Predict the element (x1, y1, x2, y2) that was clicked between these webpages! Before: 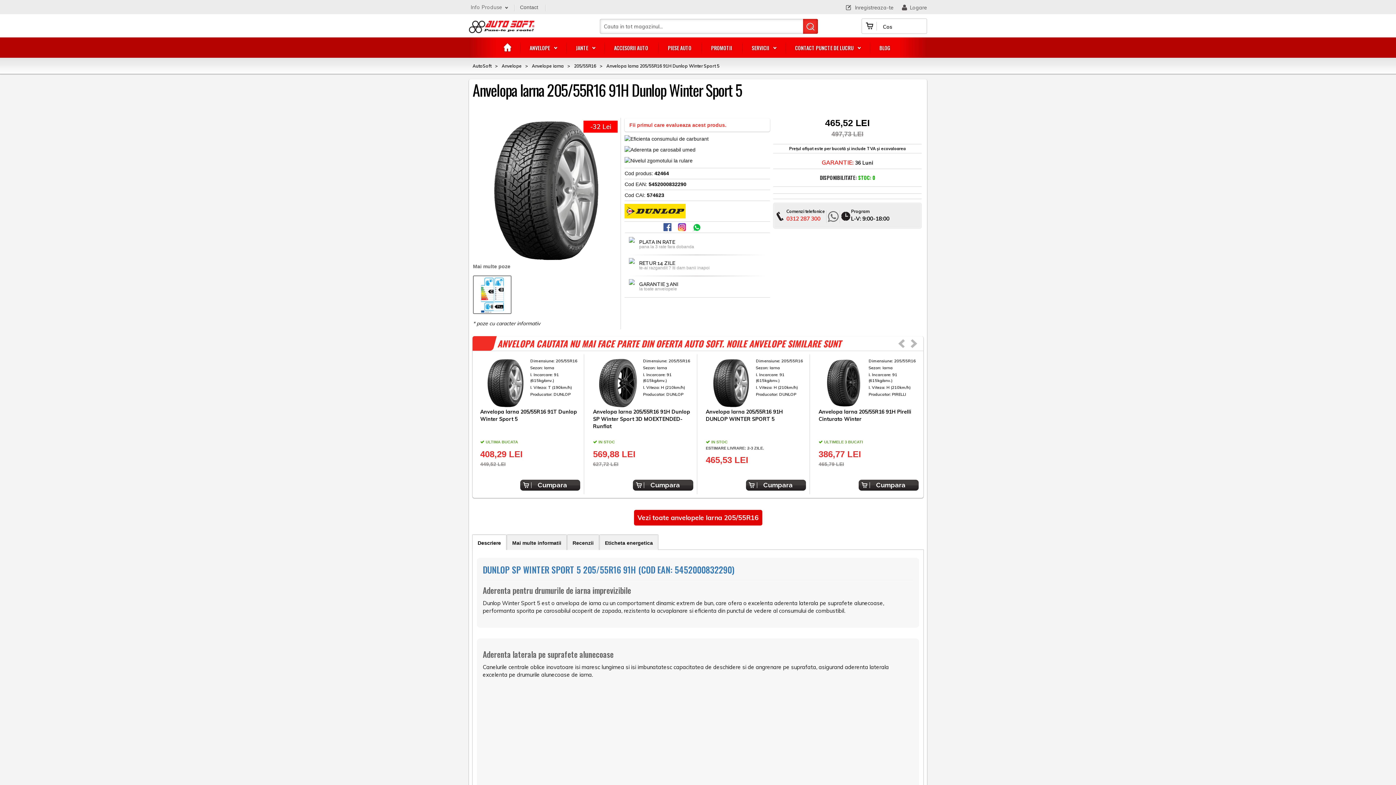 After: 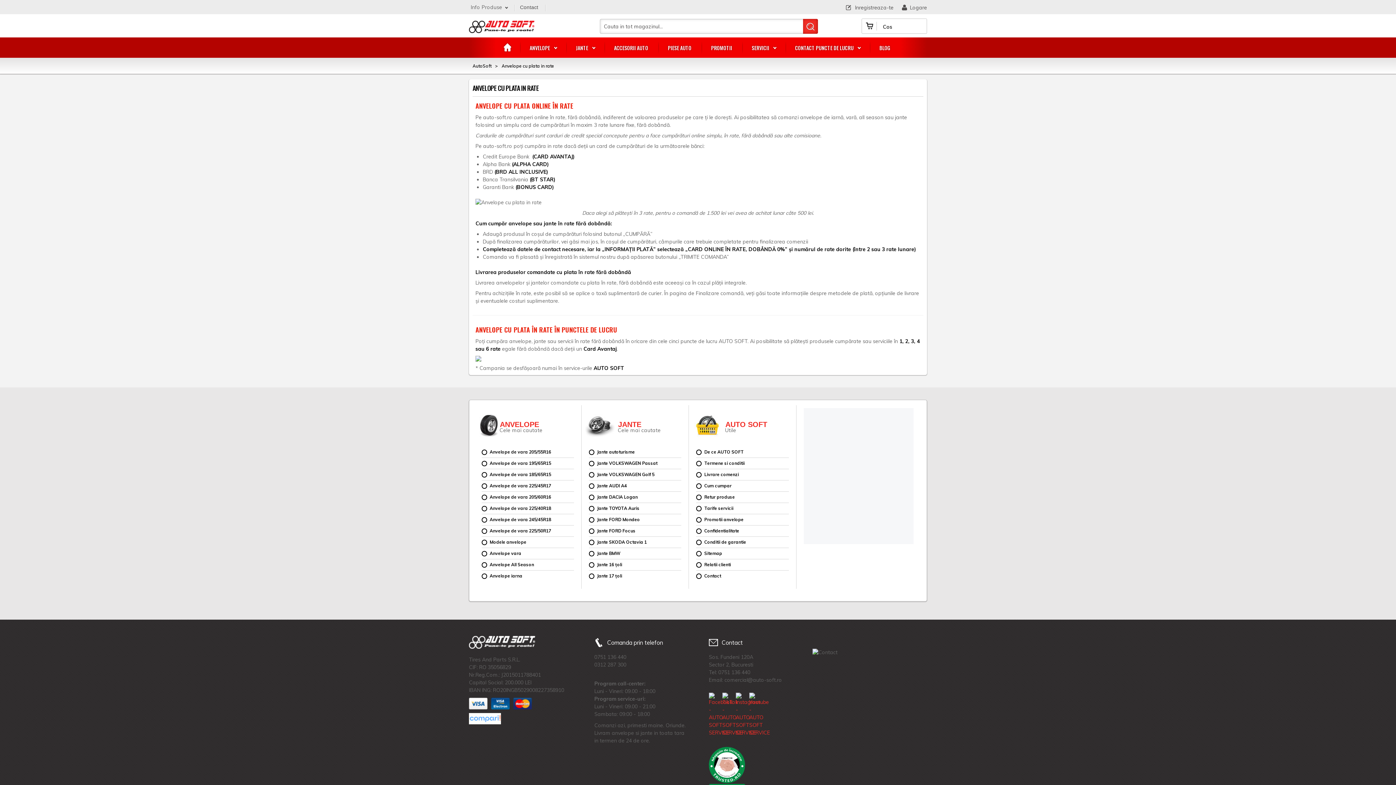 Action: bbox: (639, 246, 694, 252) label: pana la 3 rate fara dobanda